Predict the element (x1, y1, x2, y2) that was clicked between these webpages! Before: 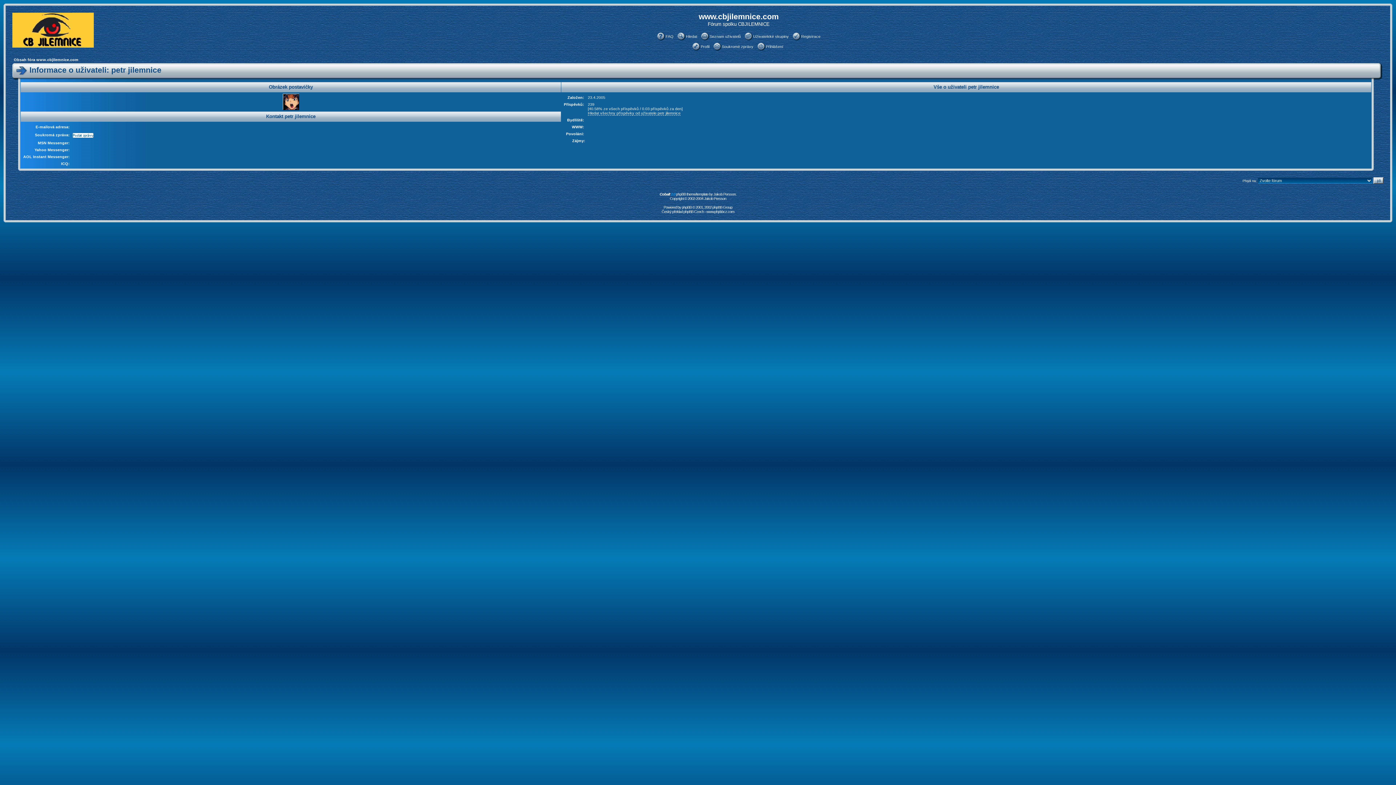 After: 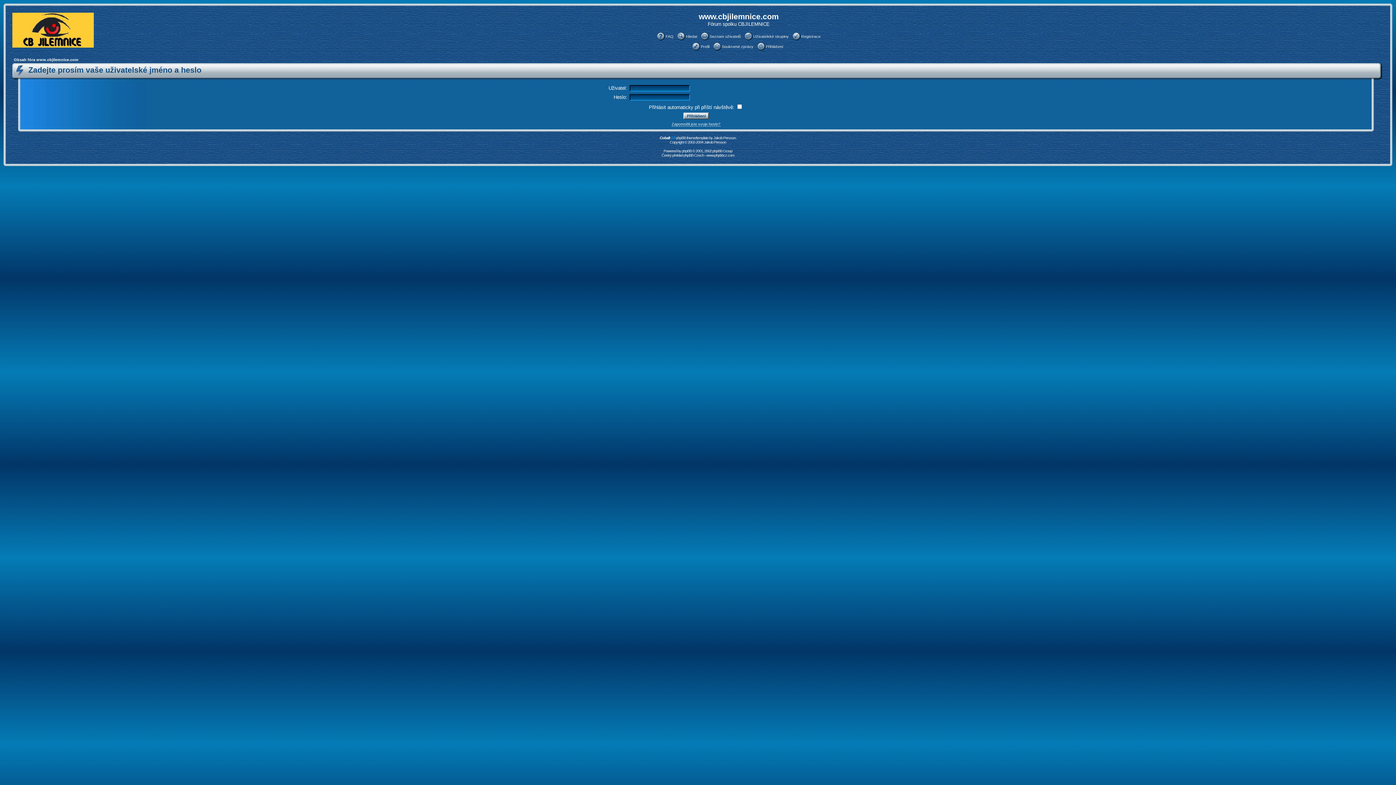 Action: bbox: (700, 44, 709, 48) label: Profil